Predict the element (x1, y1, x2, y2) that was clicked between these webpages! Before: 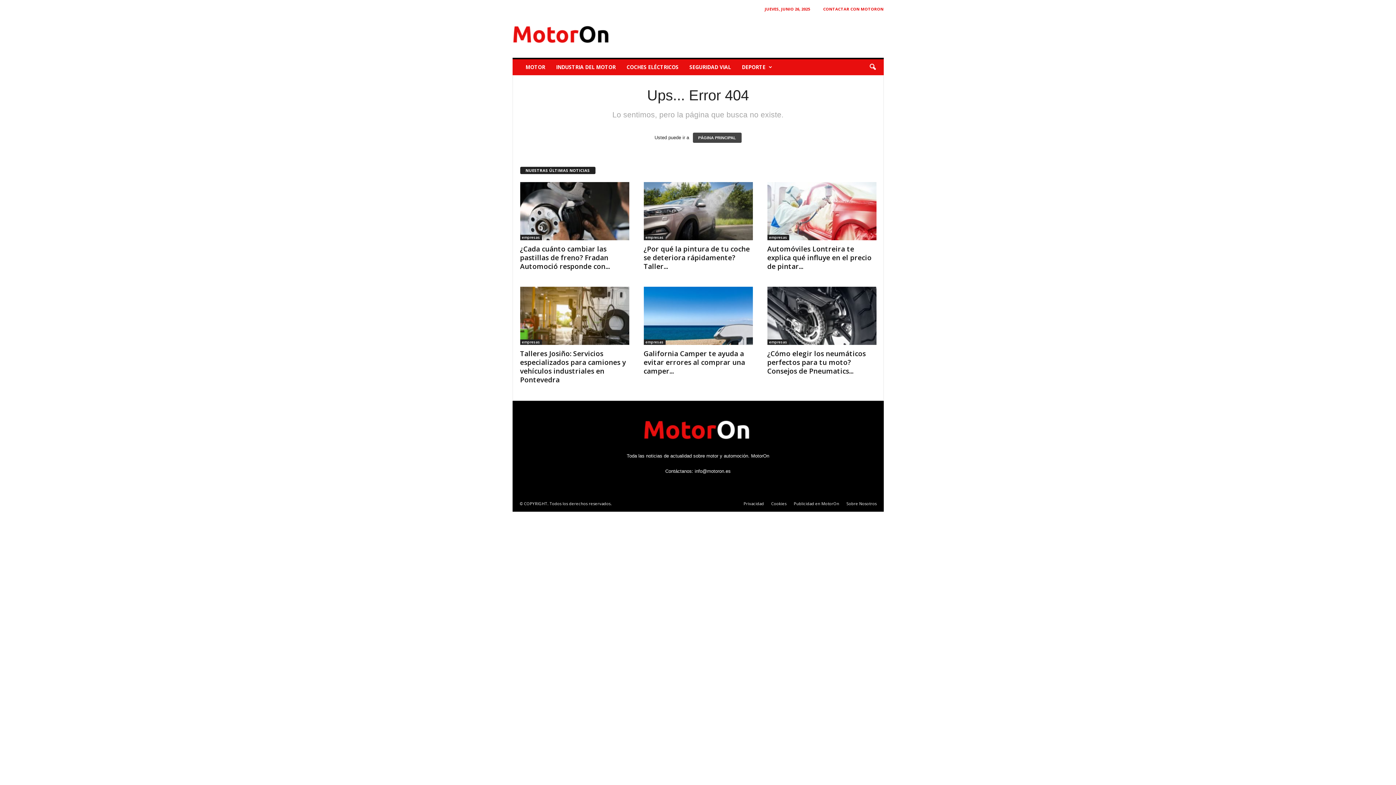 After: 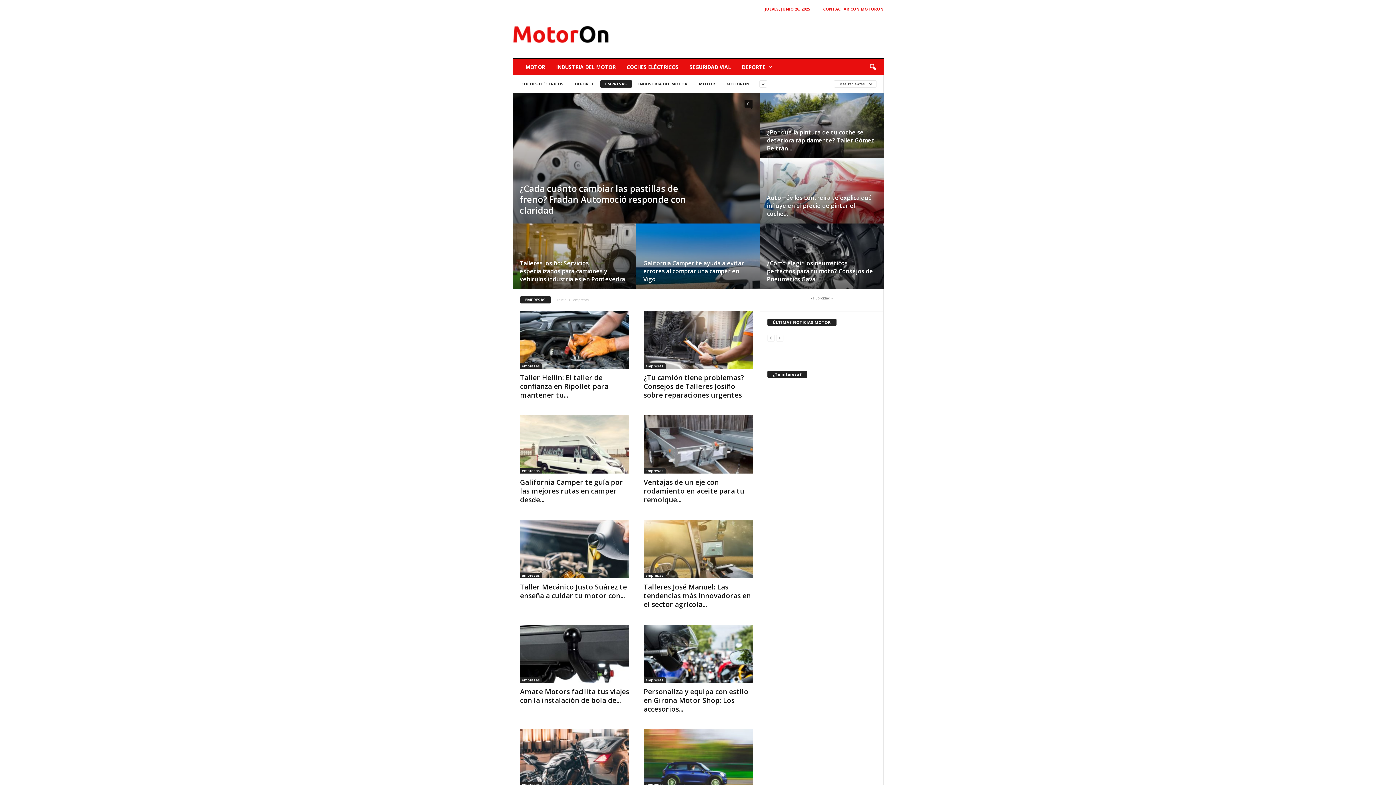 Action: label: empresas bbox: (767, 339, 789, 345)